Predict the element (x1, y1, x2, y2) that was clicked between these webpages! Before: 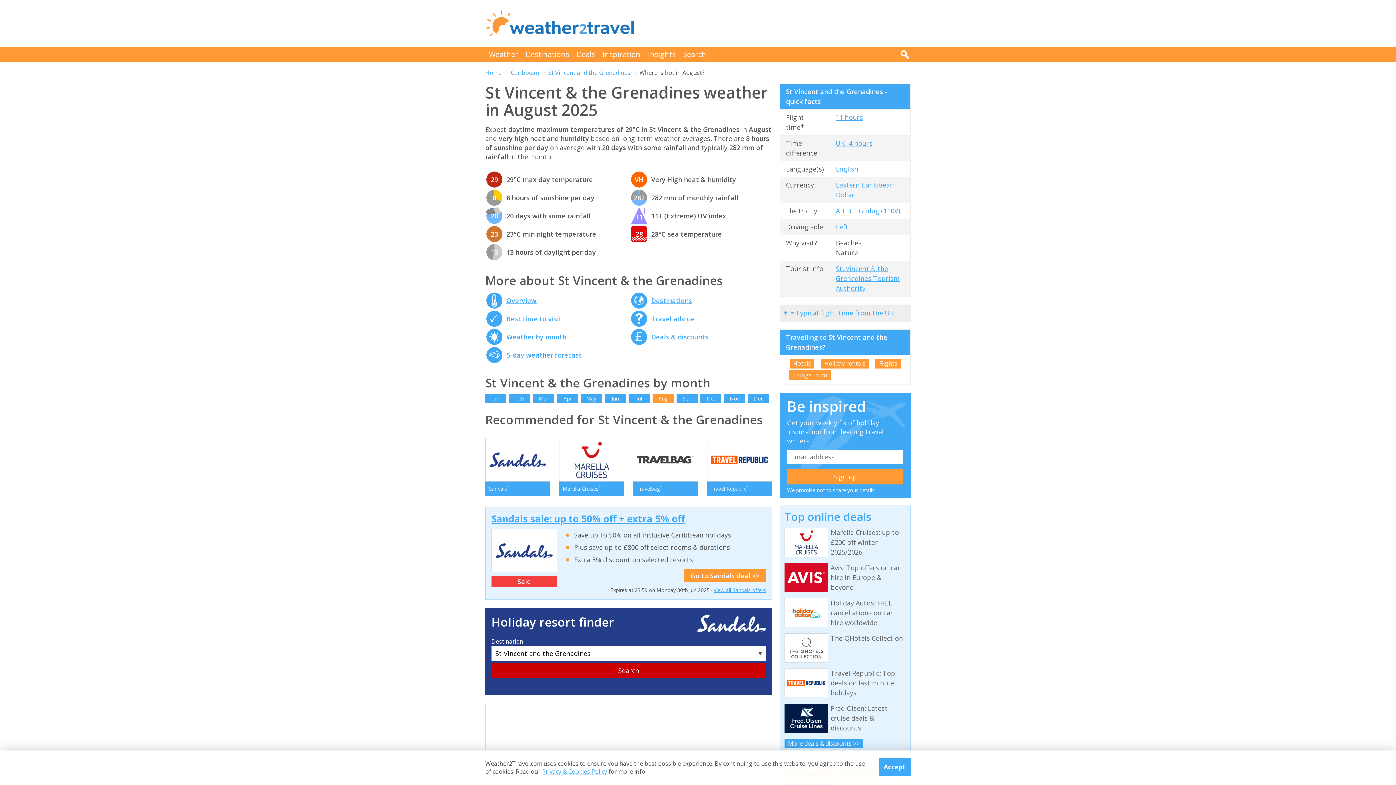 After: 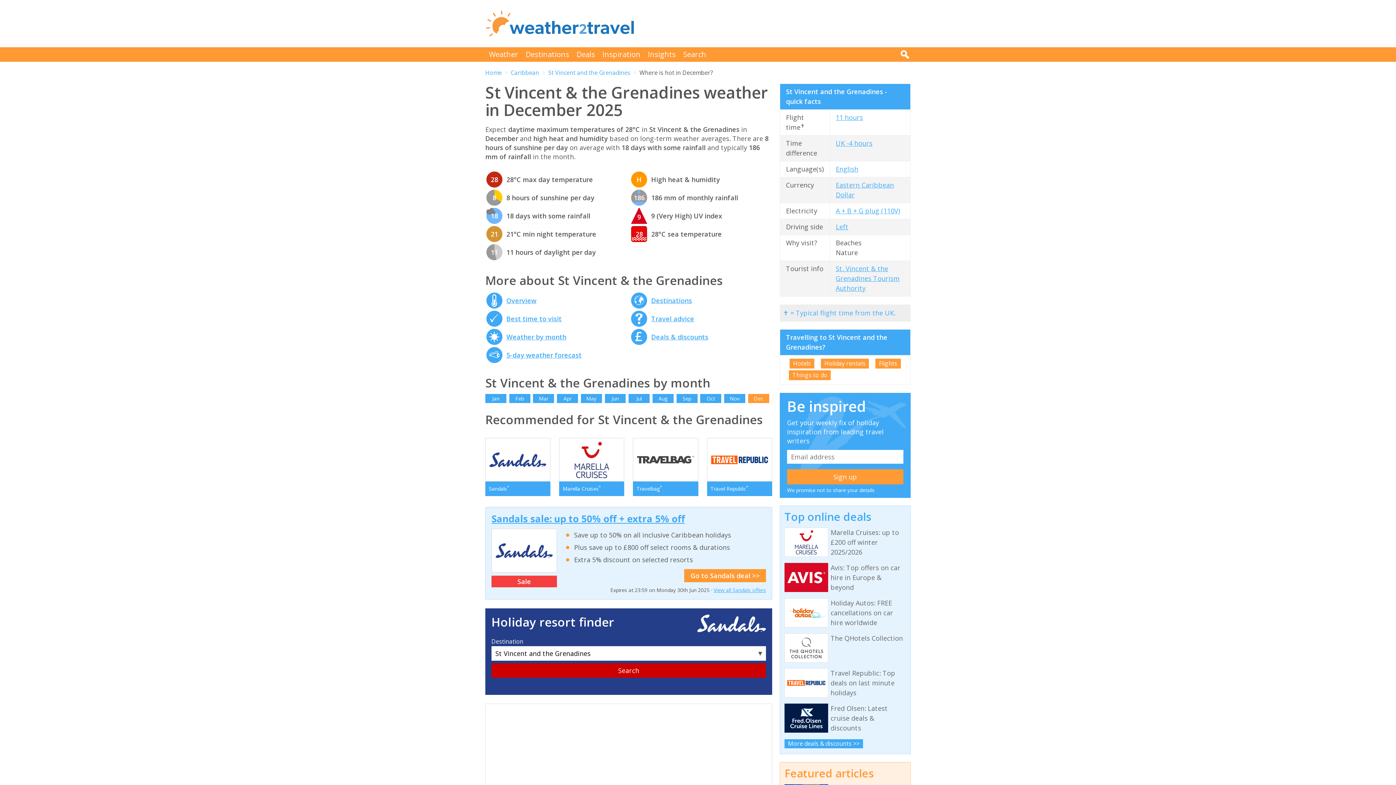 Action: bbox: (748, 394, 769, 403) label: Dec